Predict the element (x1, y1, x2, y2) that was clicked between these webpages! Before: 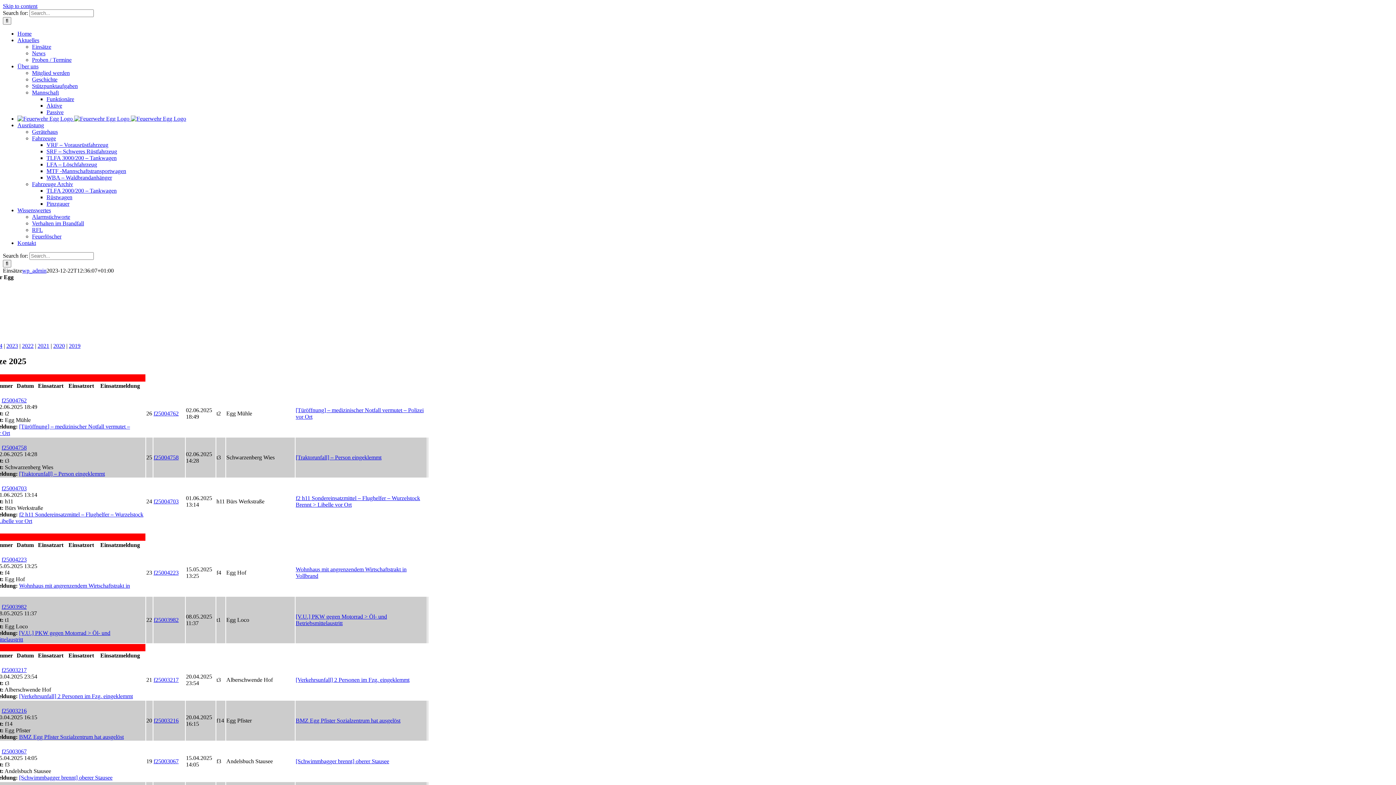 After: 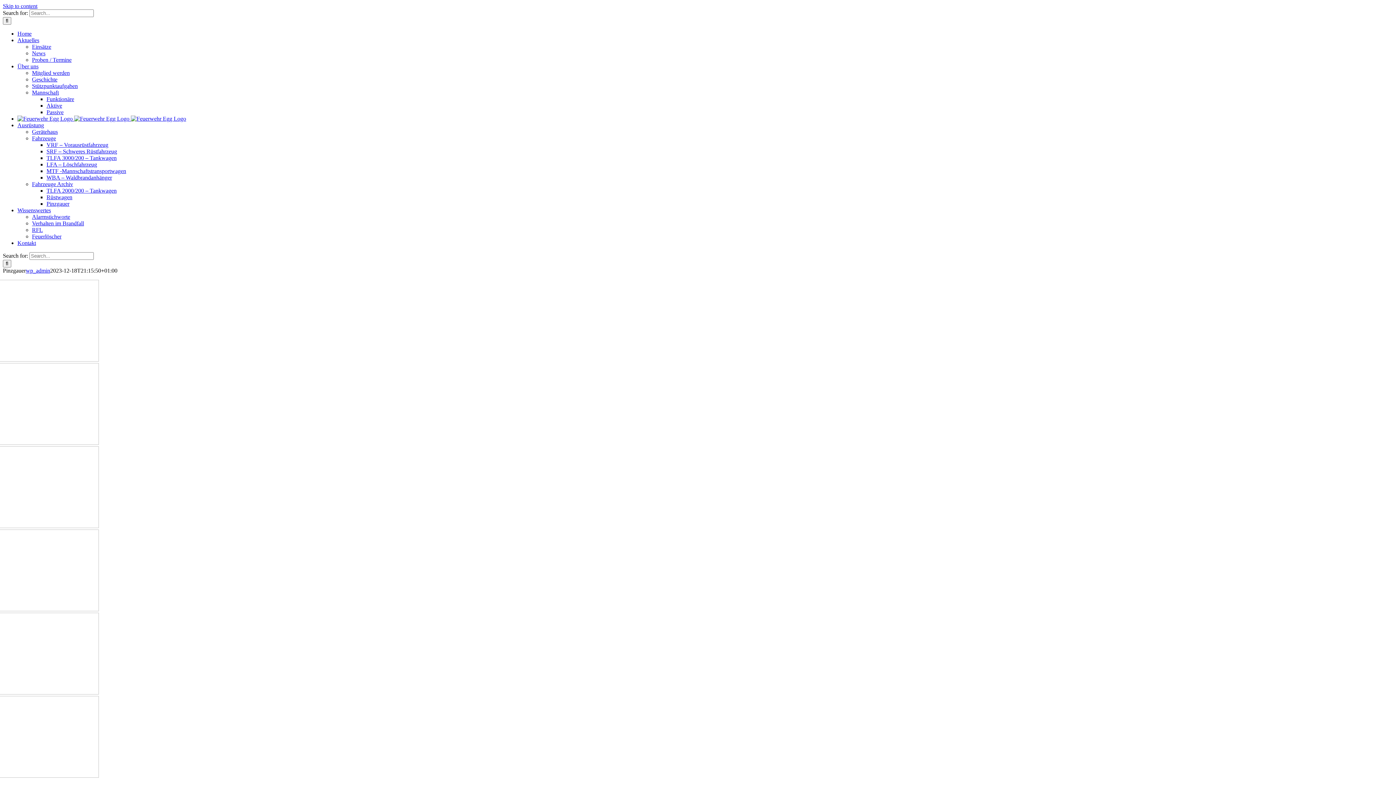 Action: label: Pinzgauer bbox: (46, 200, 69, 206)